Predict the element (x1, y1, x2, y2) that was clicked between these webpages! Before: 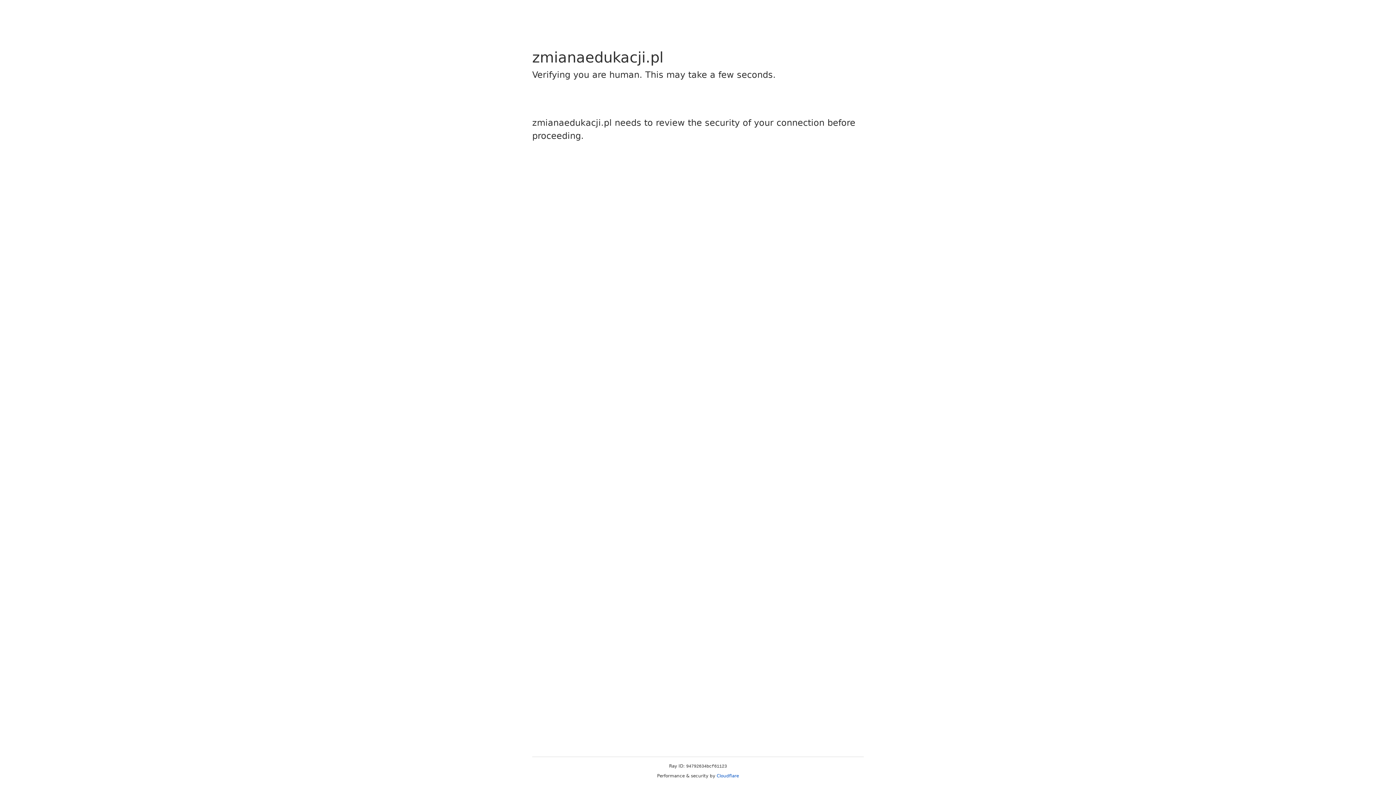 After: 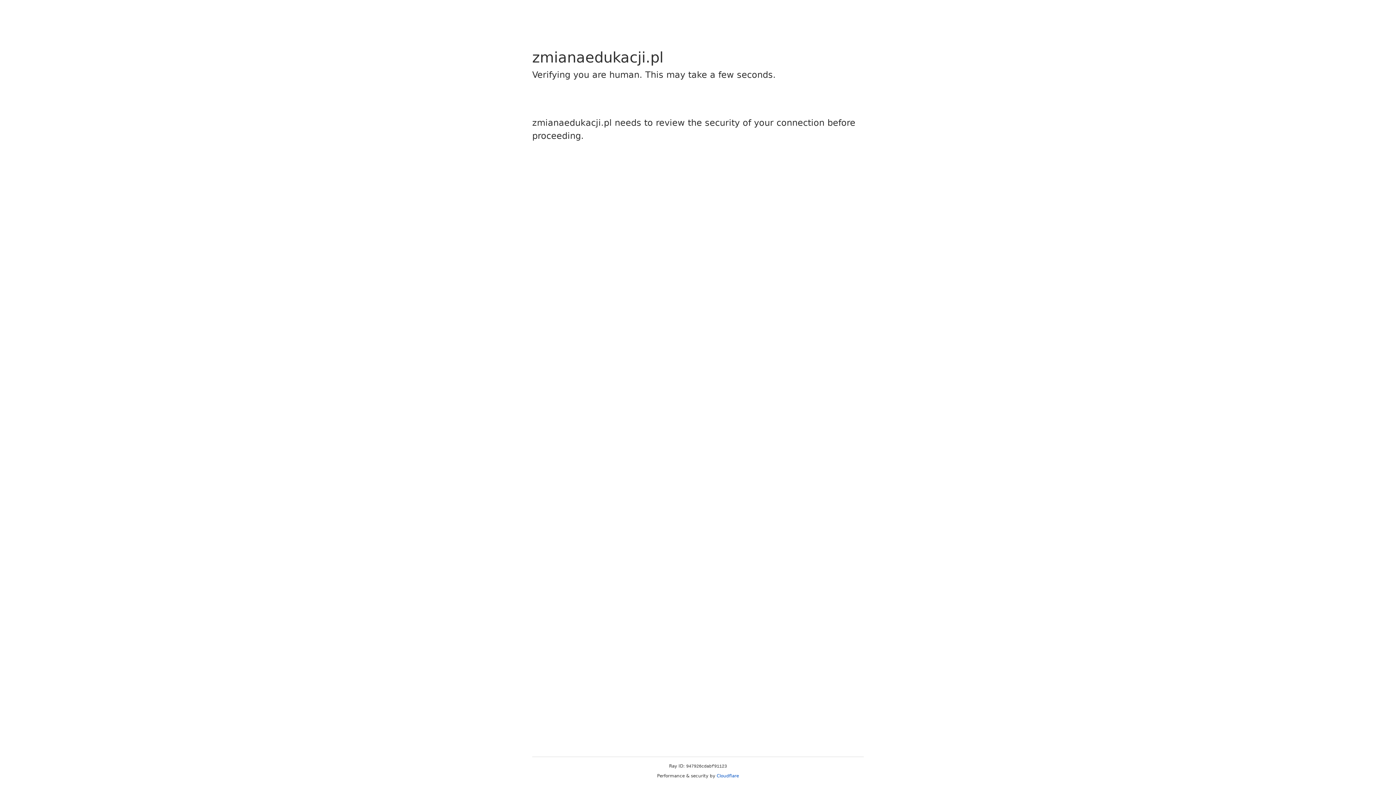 Action: label: Cloudflare bbox: (716, 773, 739, 778)